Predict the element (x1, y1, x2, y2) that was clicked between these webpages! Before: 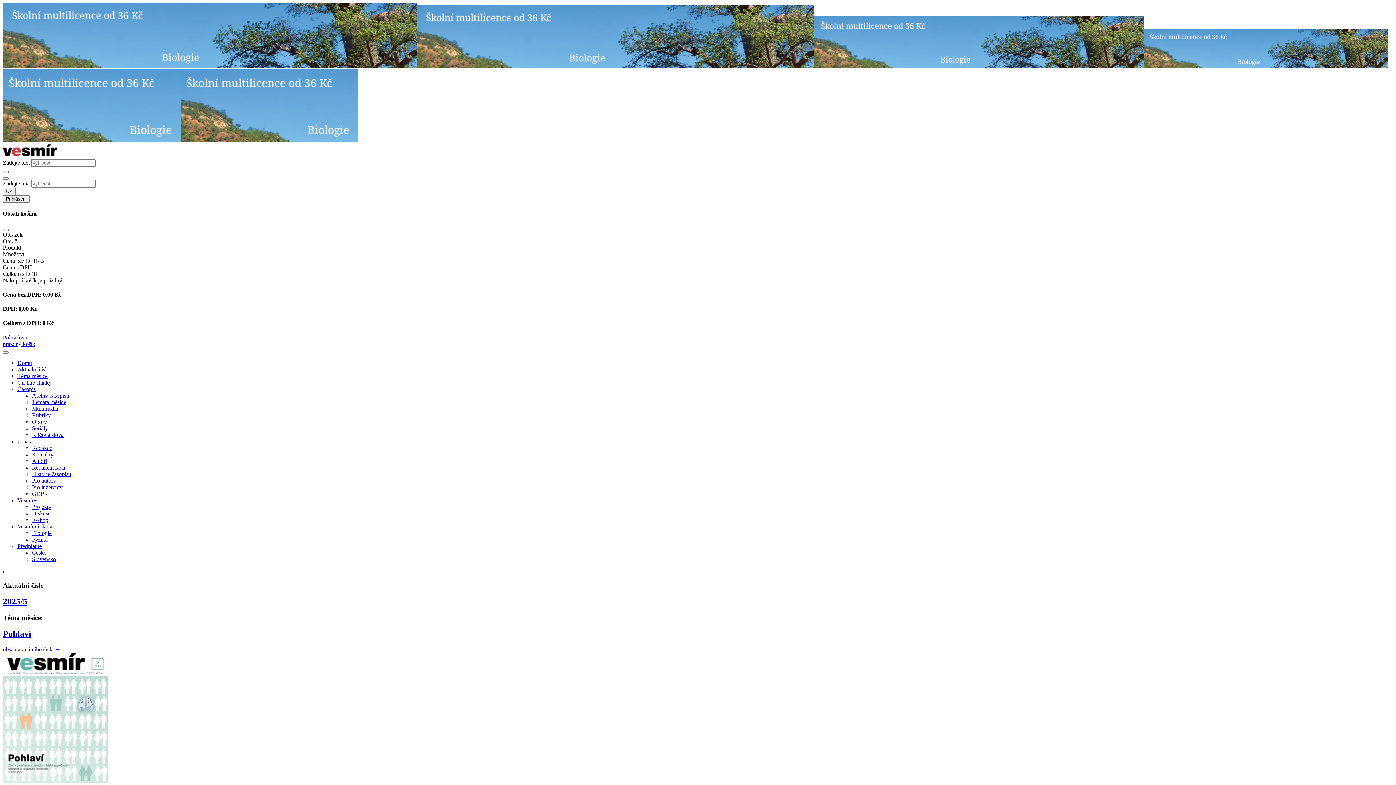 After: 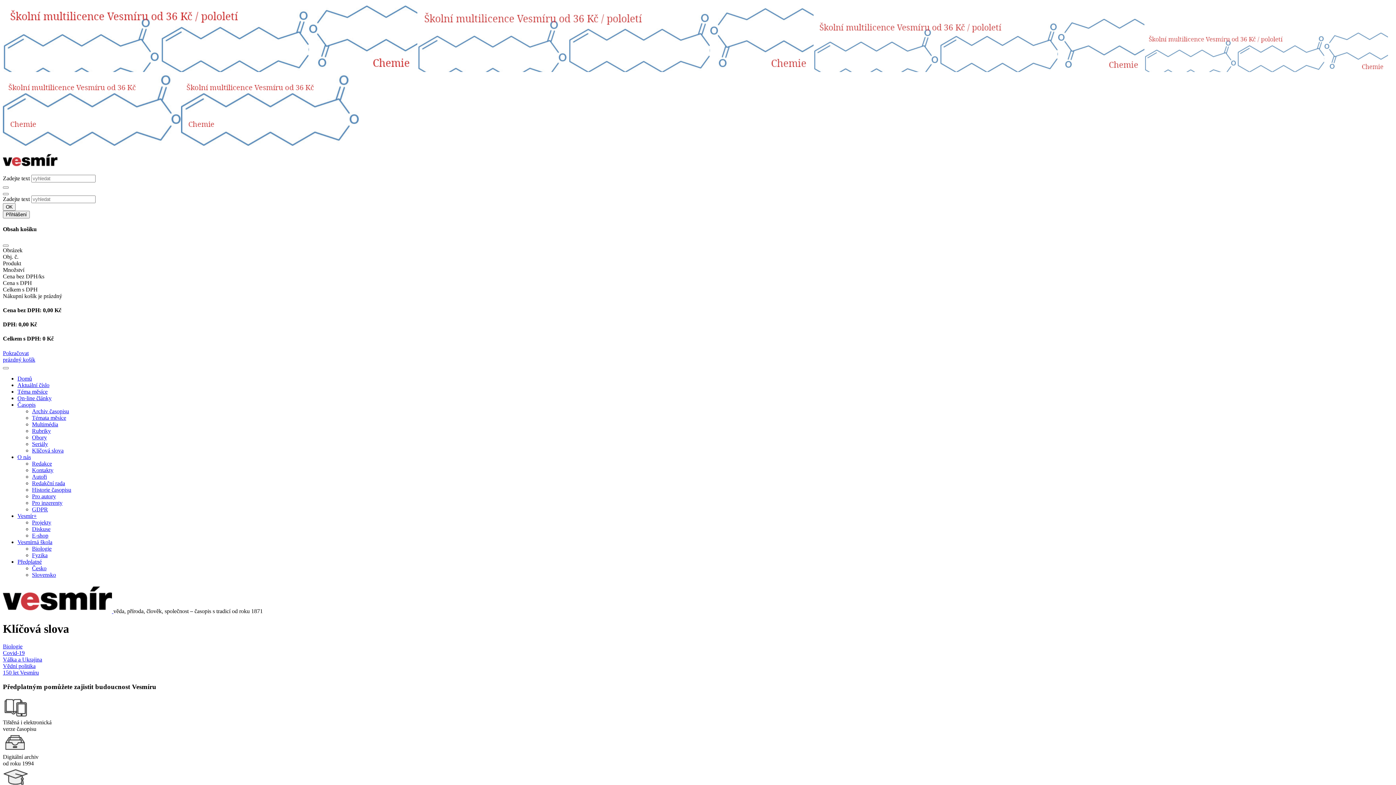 Action: label: Klíčová slova bbox: (32, 431, 63, 438)